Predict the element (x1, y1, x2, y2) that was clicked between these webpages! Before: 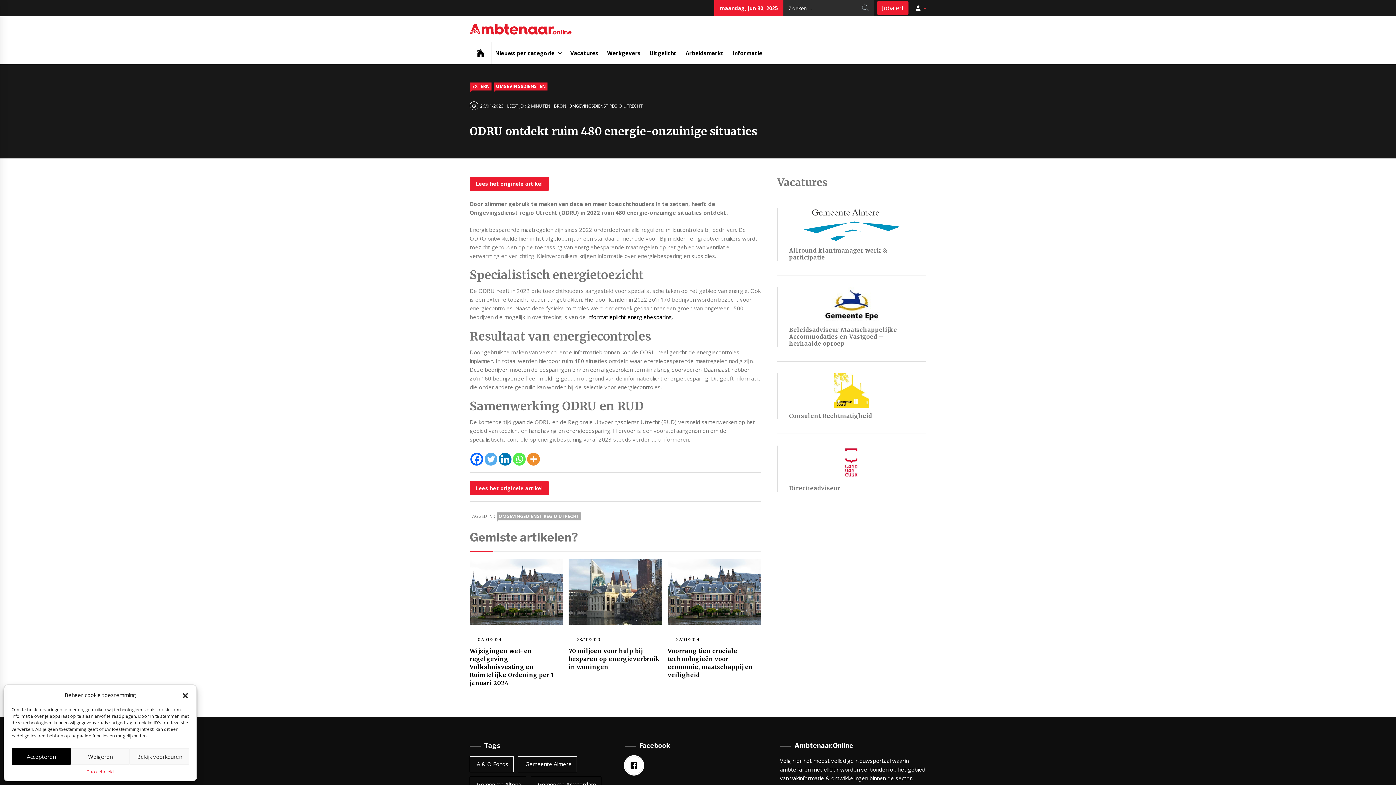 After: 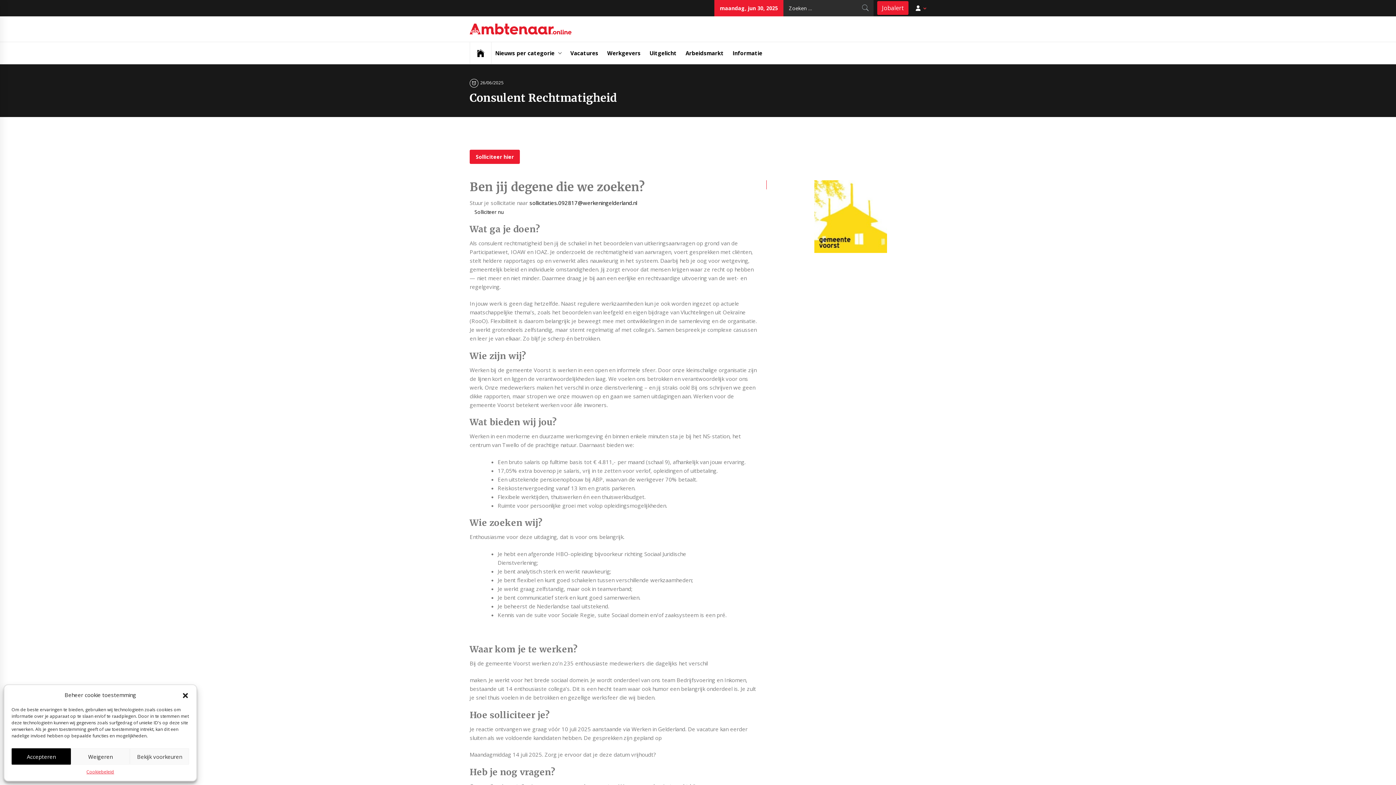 Action: bbox: (777, 373, 926, 419)